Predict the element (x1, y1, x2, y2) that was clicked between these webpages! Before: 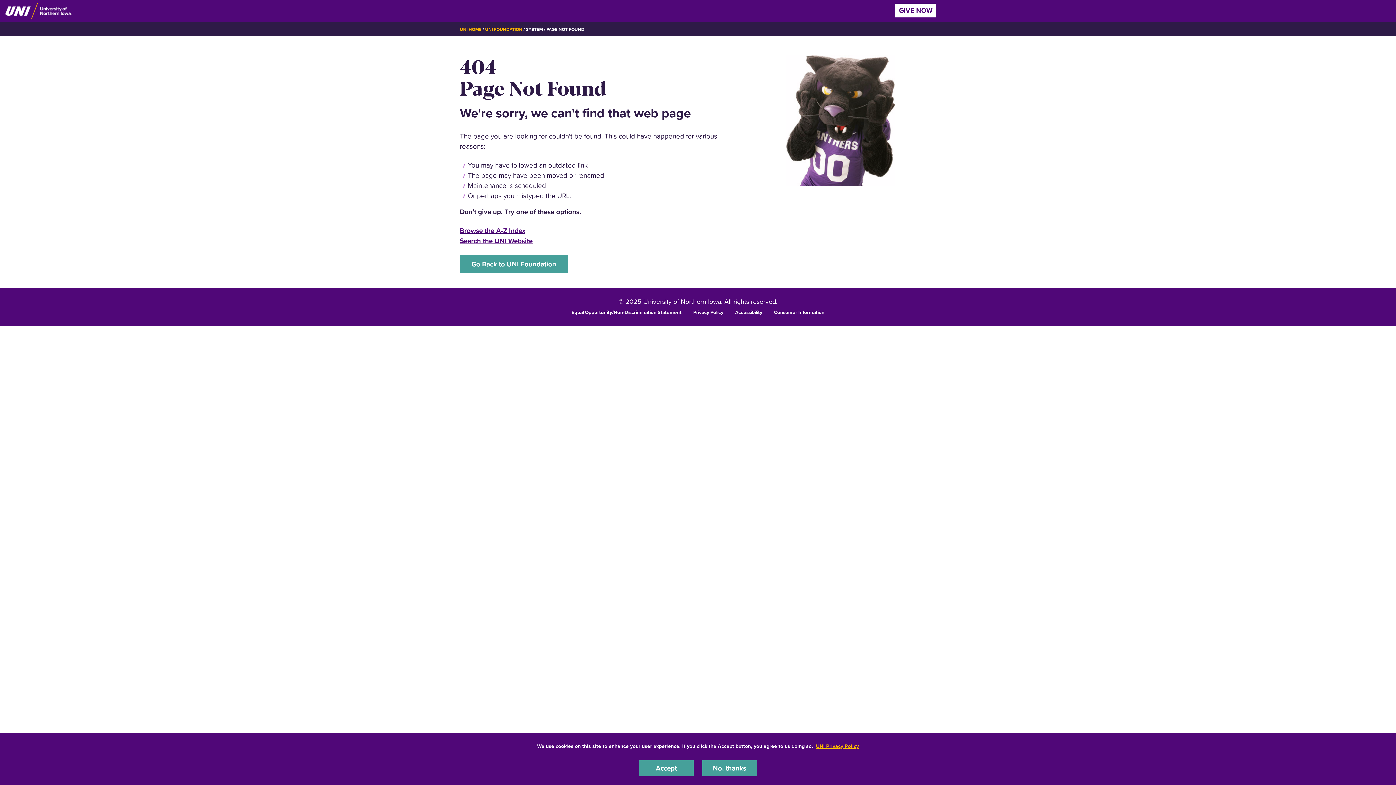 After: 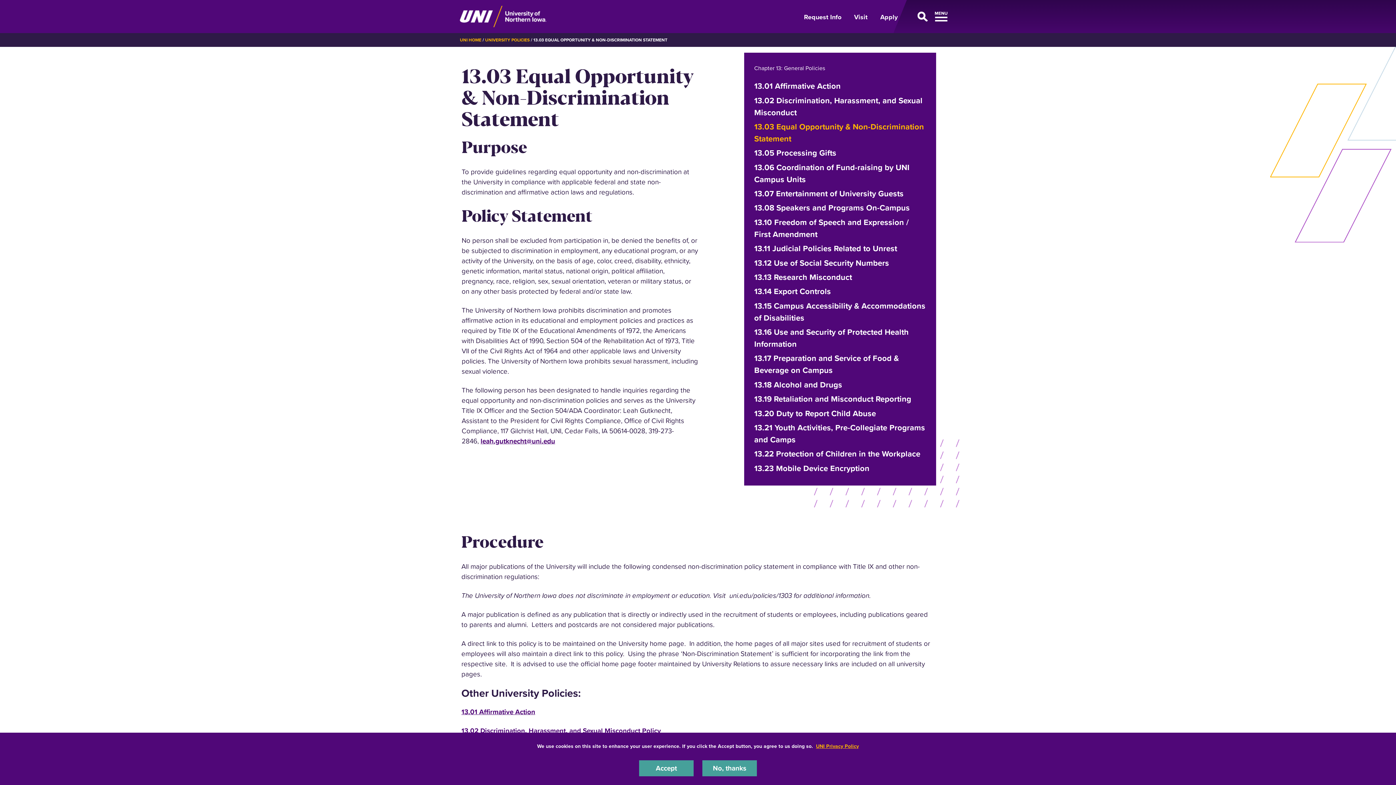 Action: bbox: (571, 308, 681, 315) label: Equal Opportunity/Non-Discrimination Statement